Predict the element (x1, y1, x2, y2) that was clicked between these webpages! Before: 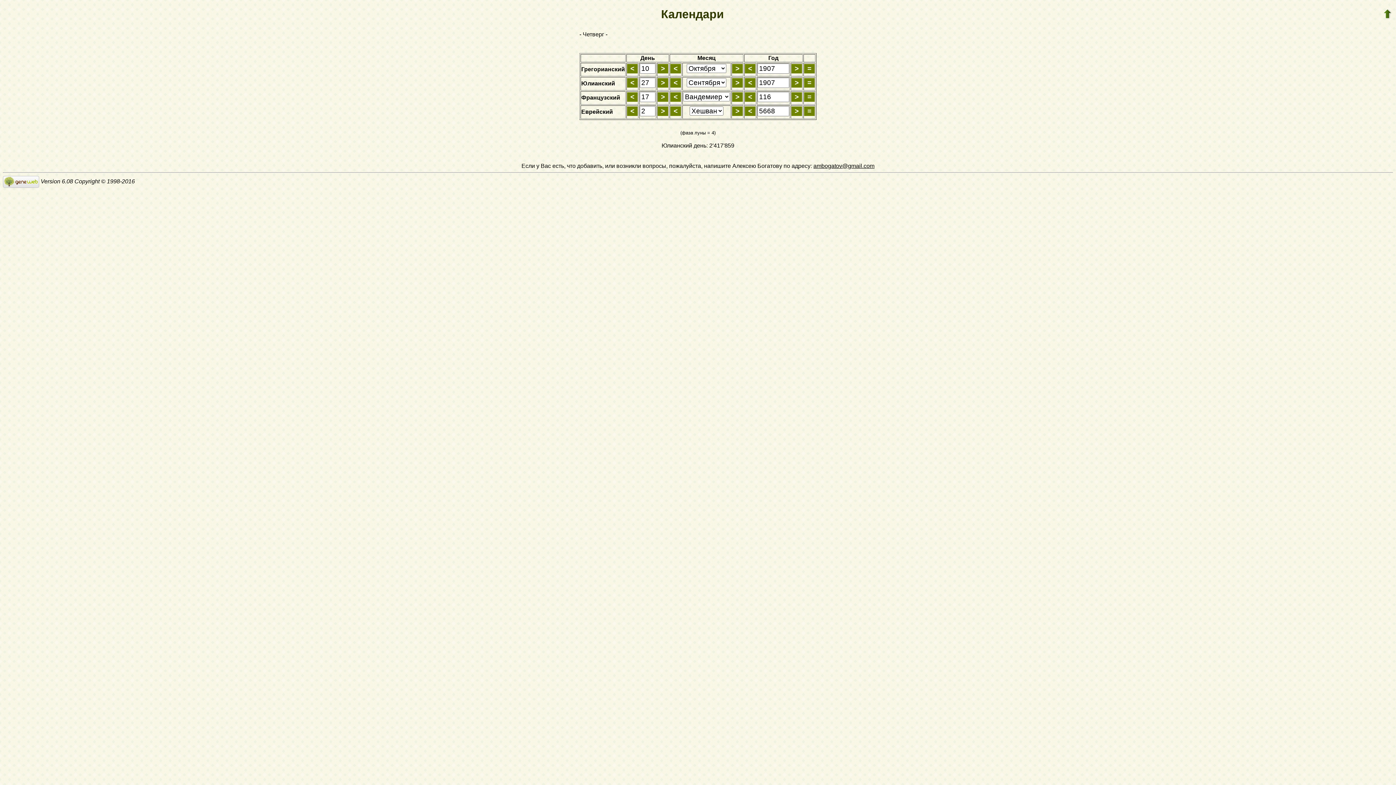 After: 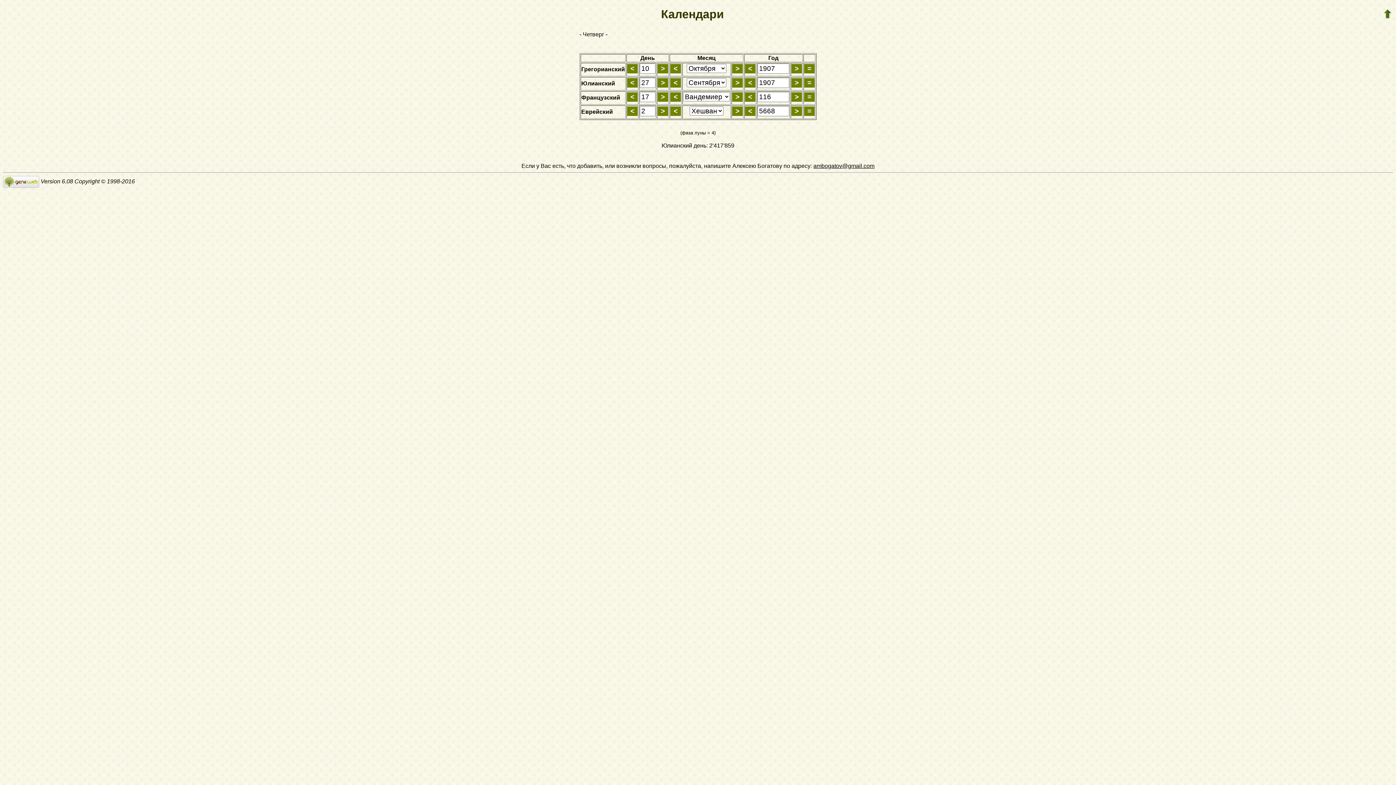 Action: bbox: (2, 178, 39, 184)